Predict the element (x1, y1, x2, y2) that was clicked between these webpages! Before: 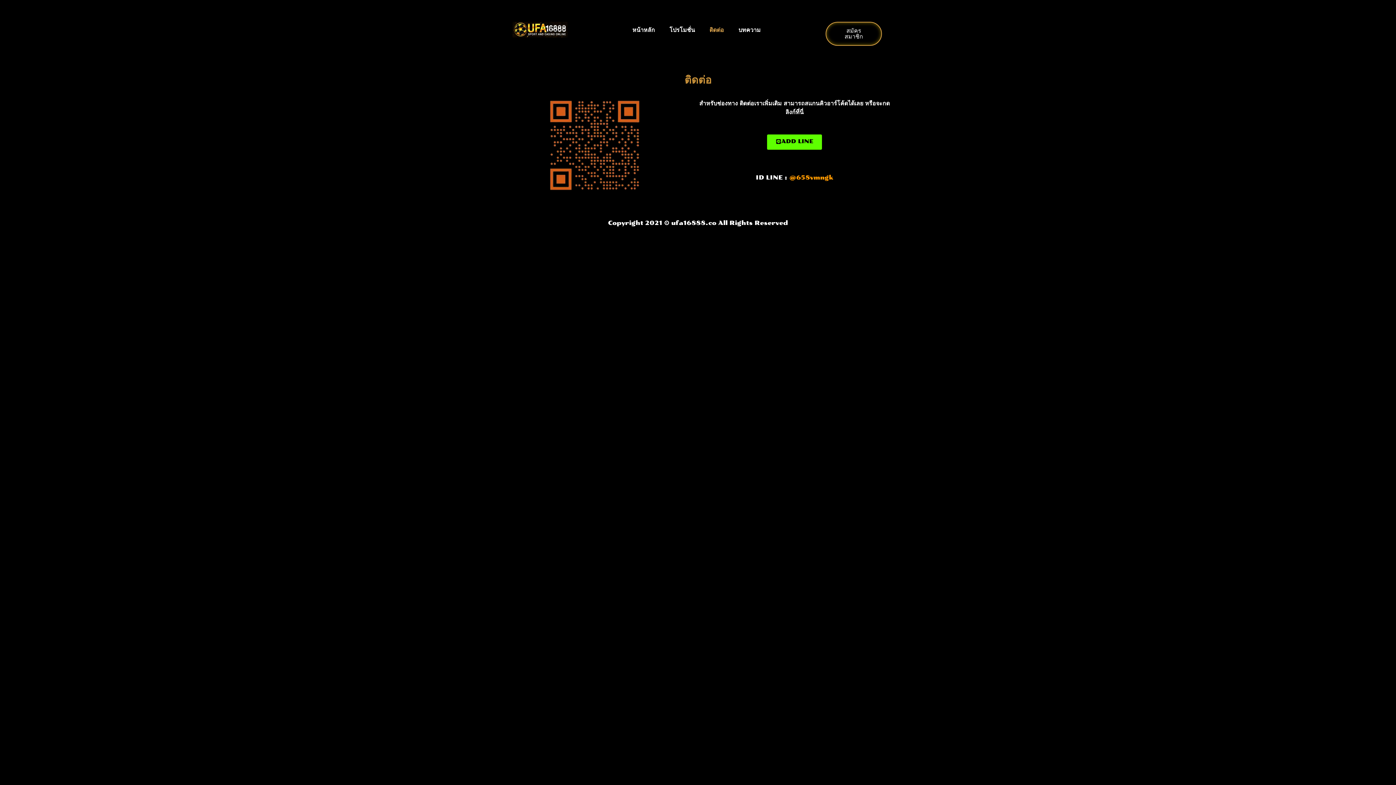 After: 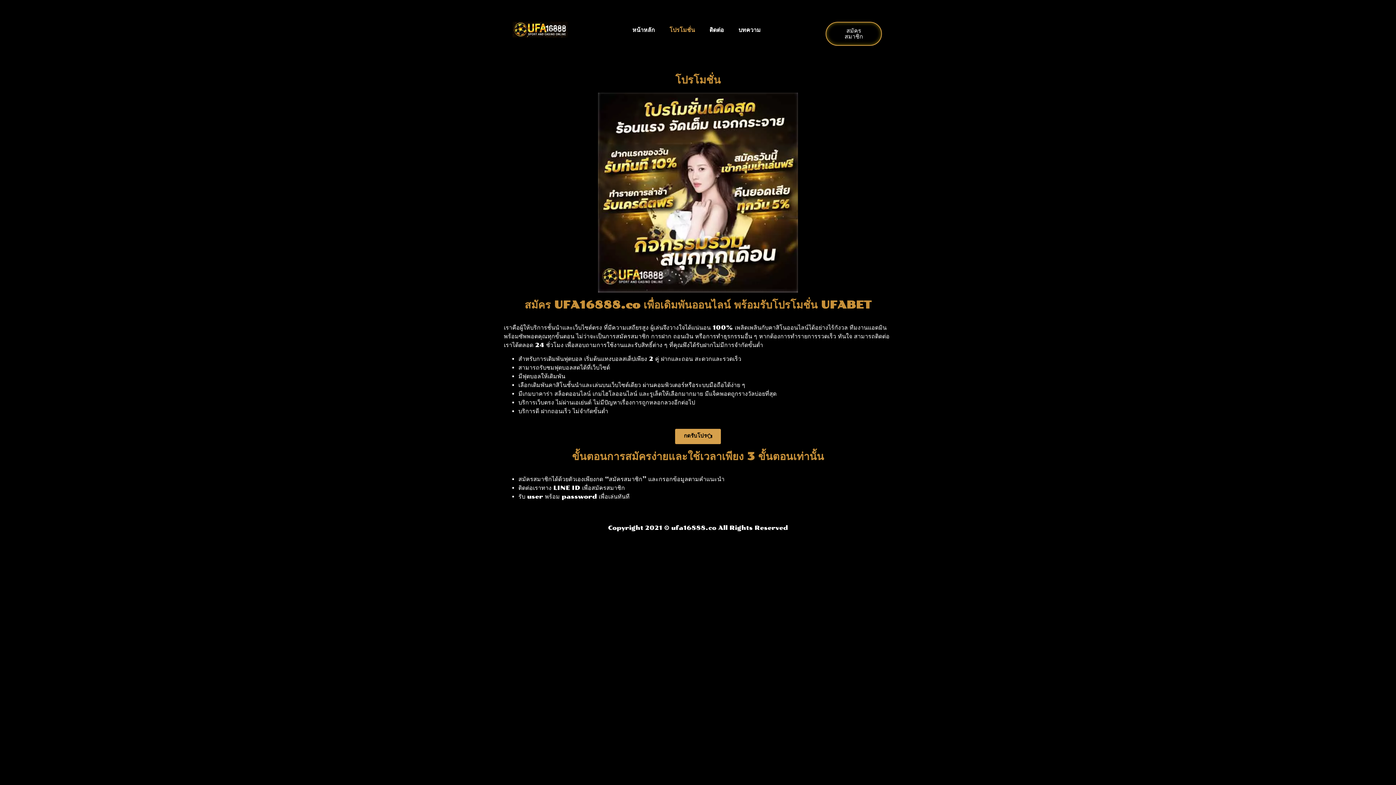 Action: label: โปรโมชั่น bbox: (662, 21, 702, 38)